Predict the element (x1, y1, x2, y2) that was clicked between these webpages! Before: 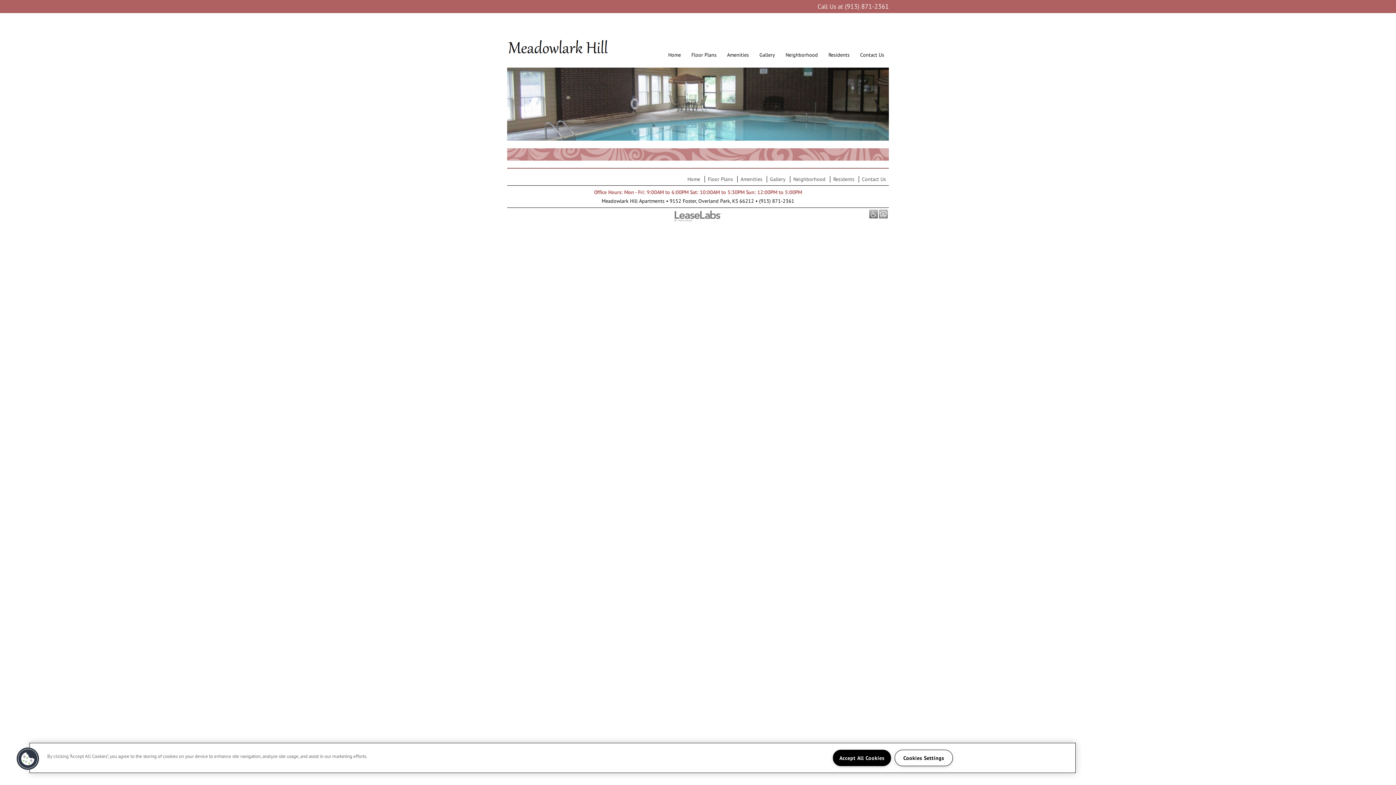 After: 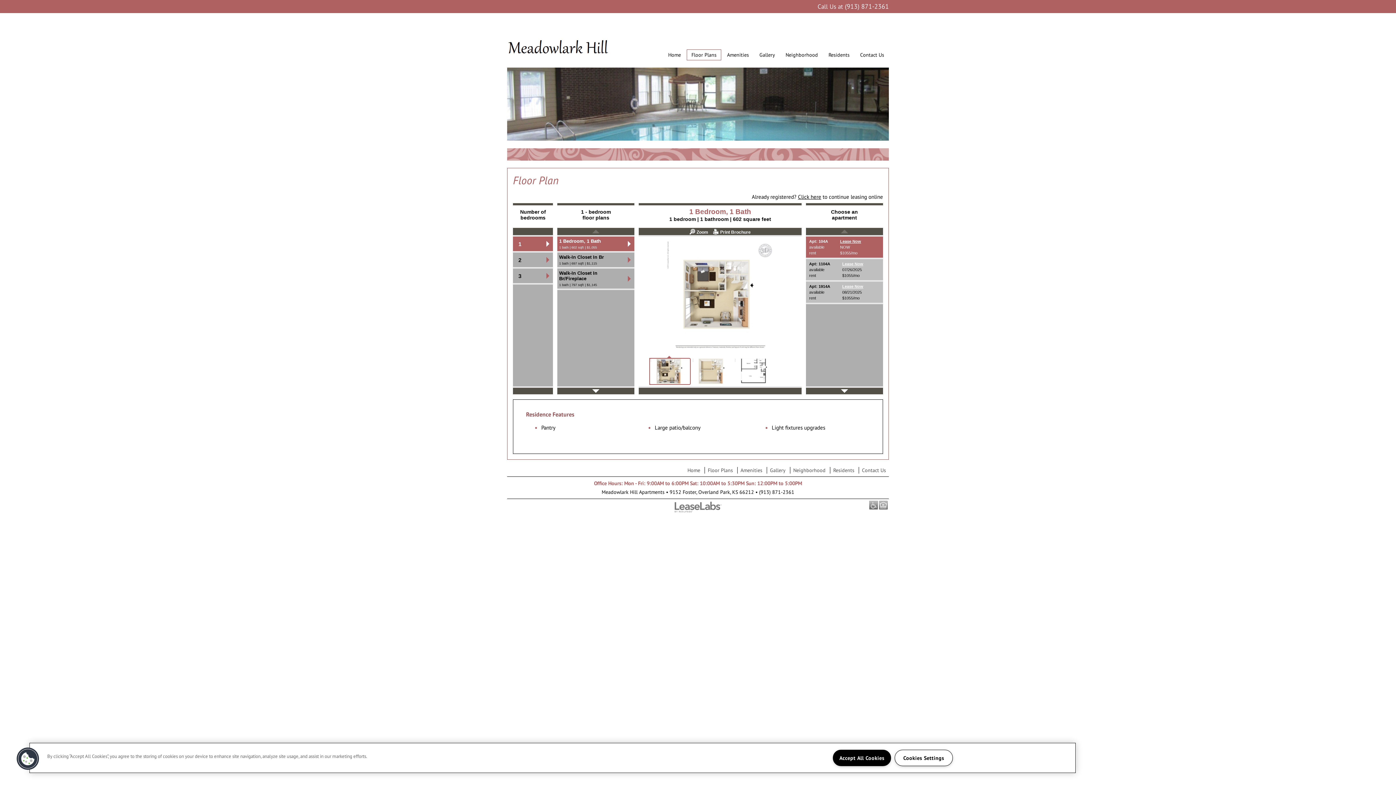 Action: label: Floor Plans bbox: (708, 176, 733, 182)